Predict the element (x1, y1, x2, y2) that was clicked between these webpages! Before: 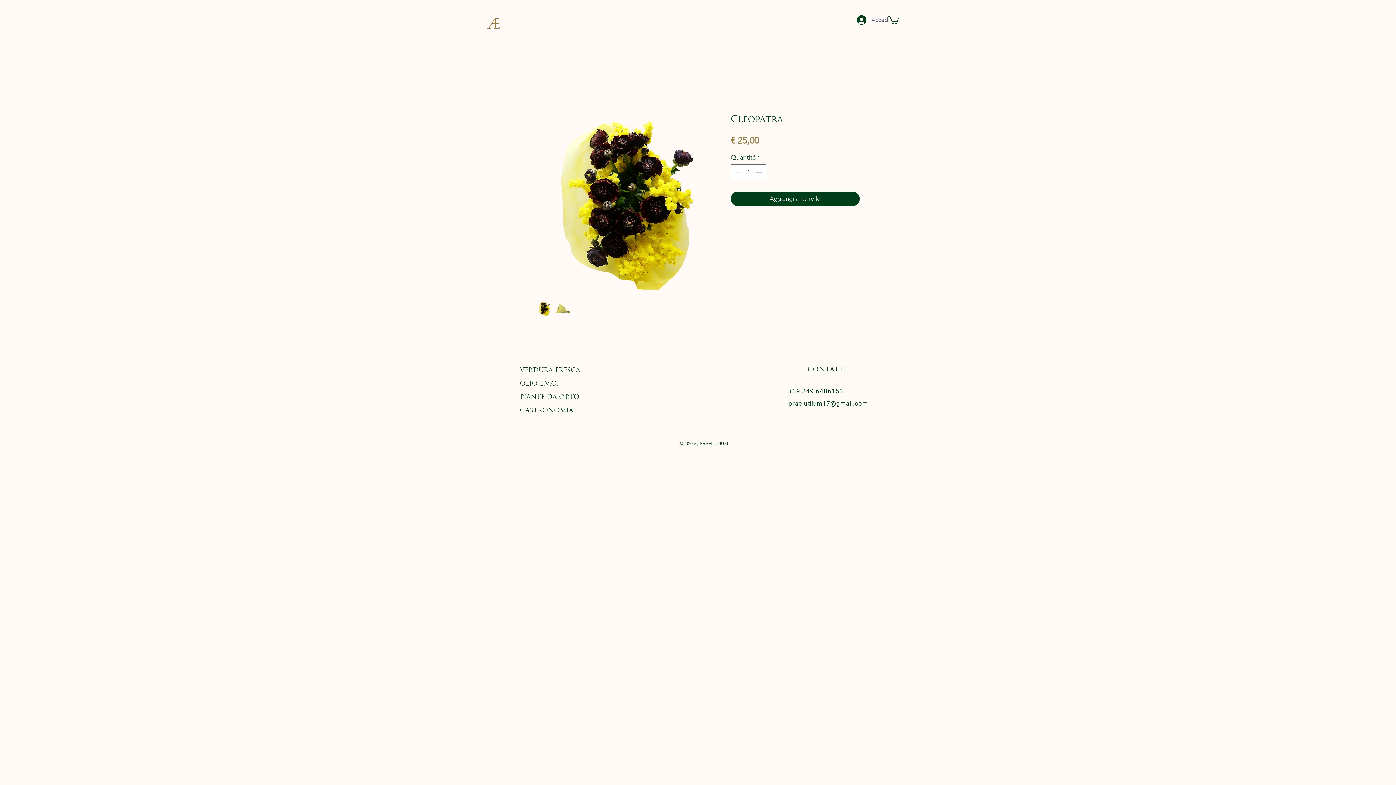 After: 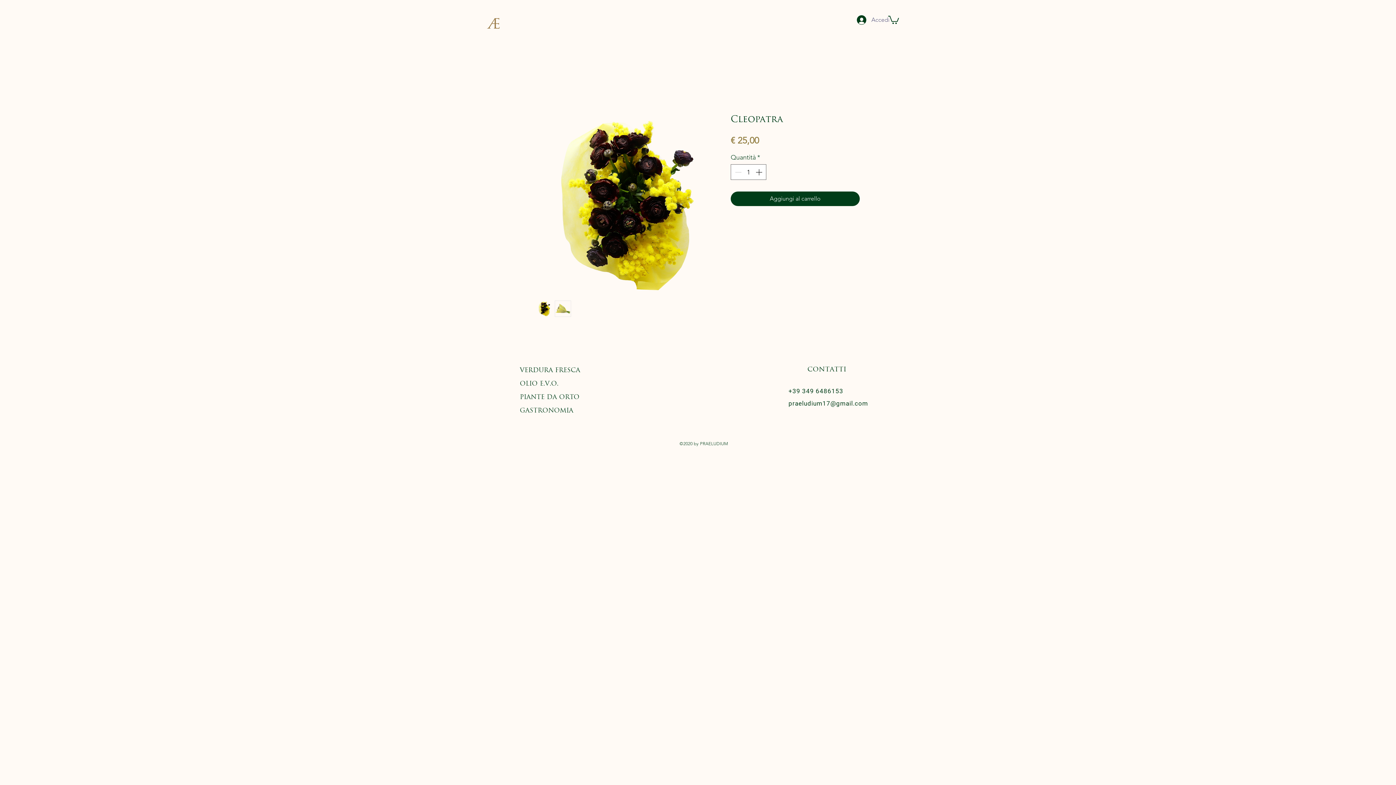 Action: bbox: (888, 14, 899, 24)